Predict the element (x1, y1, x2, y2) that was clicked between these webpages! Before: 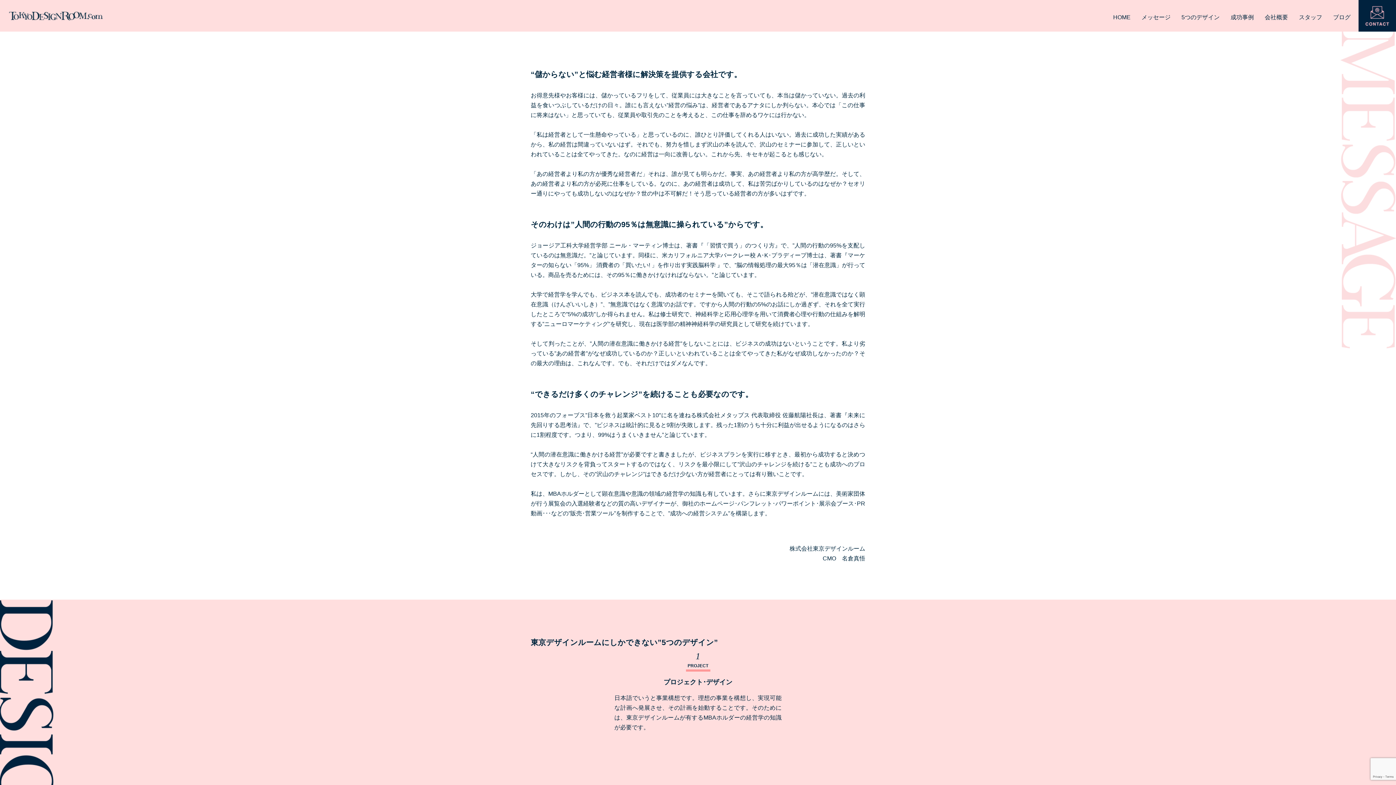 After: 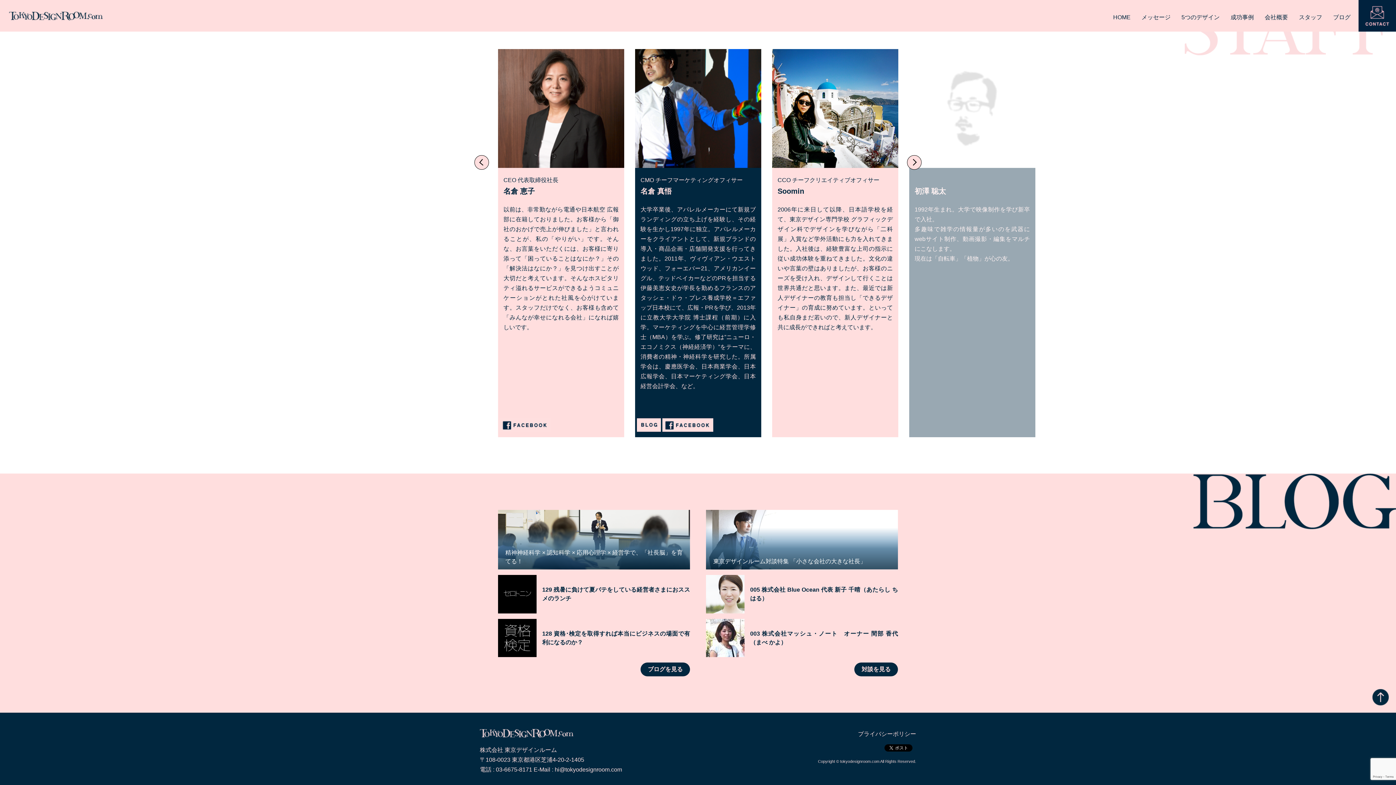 Action: label: スタッフ bbox: (1299, 14, 1322, 20)